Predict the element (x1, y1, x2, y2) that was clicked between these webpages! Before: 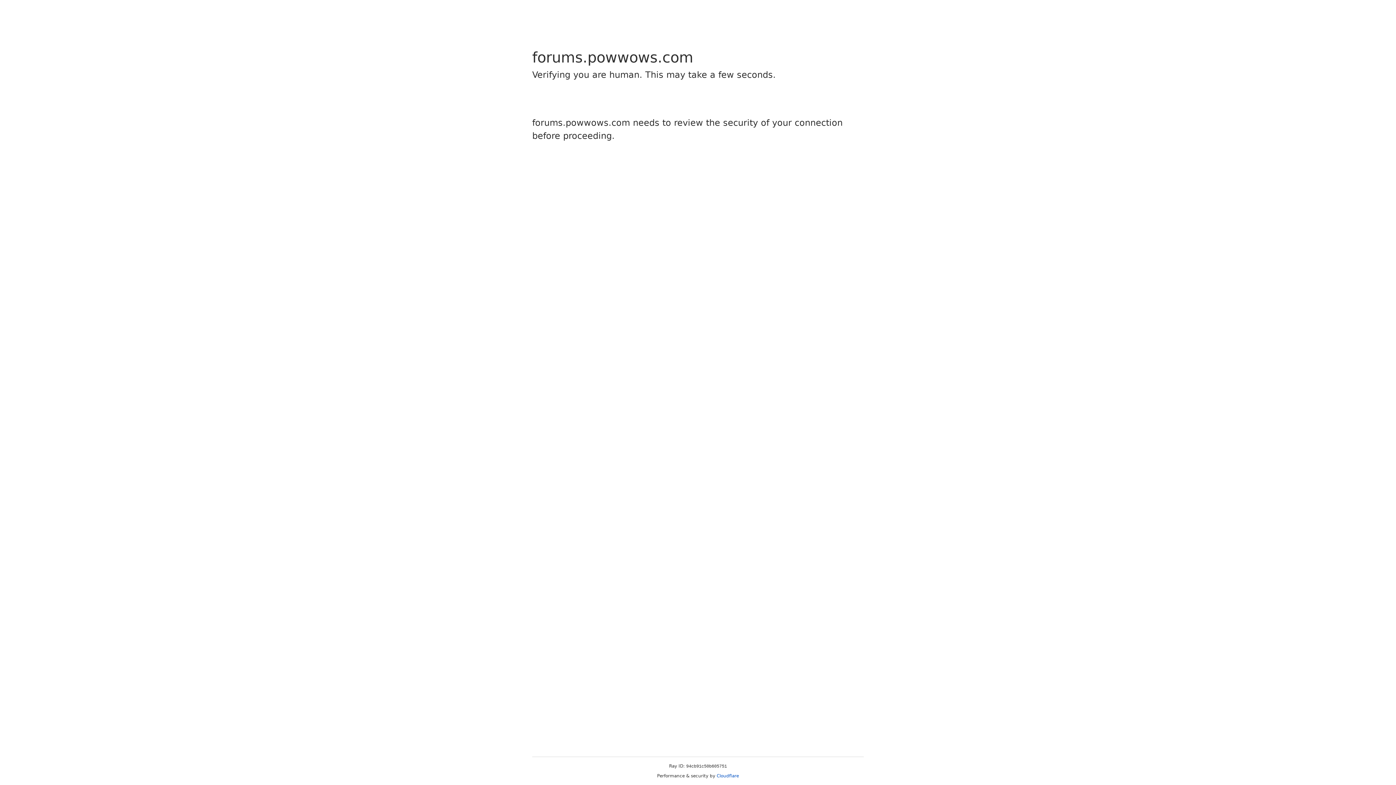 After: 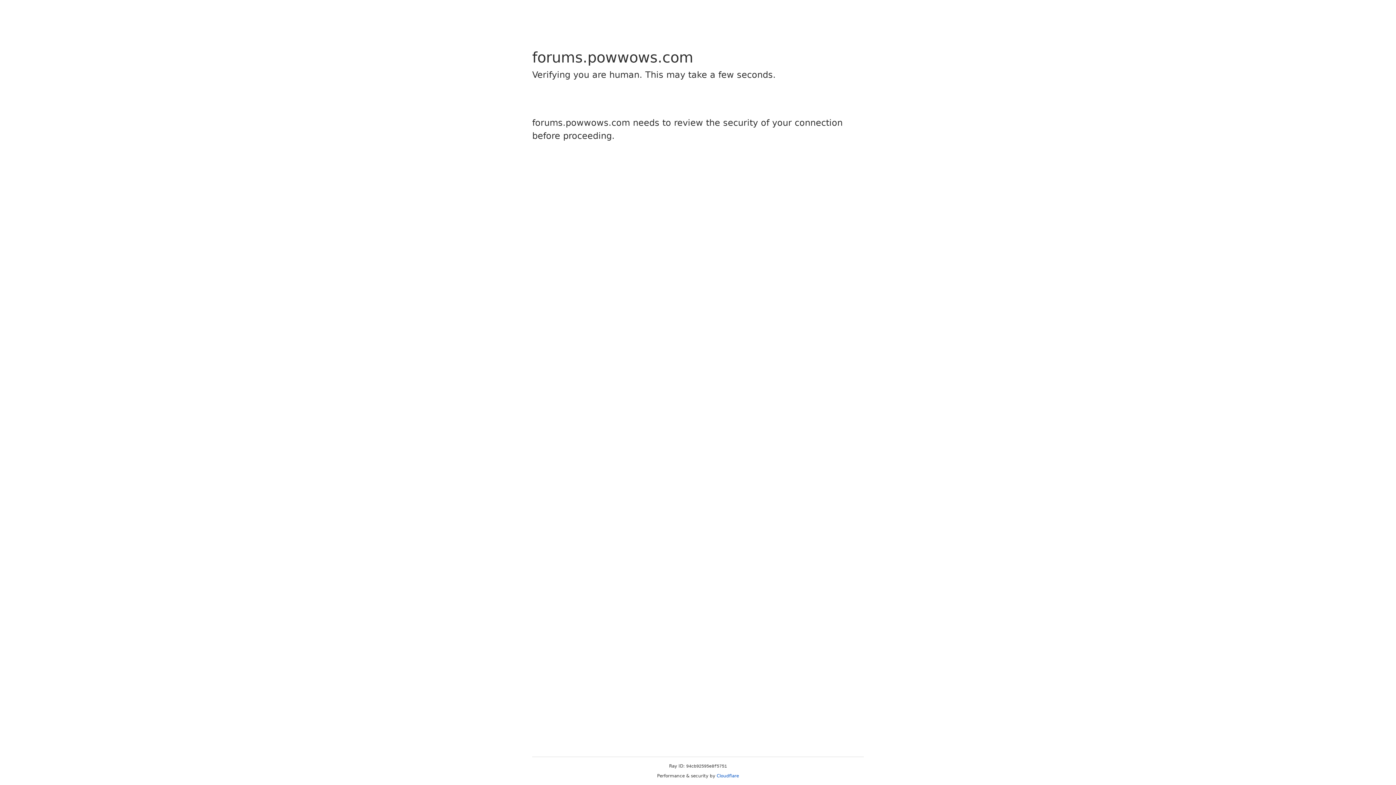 Action: bbox: (716, 773, 739, 778) label: Cloudflare